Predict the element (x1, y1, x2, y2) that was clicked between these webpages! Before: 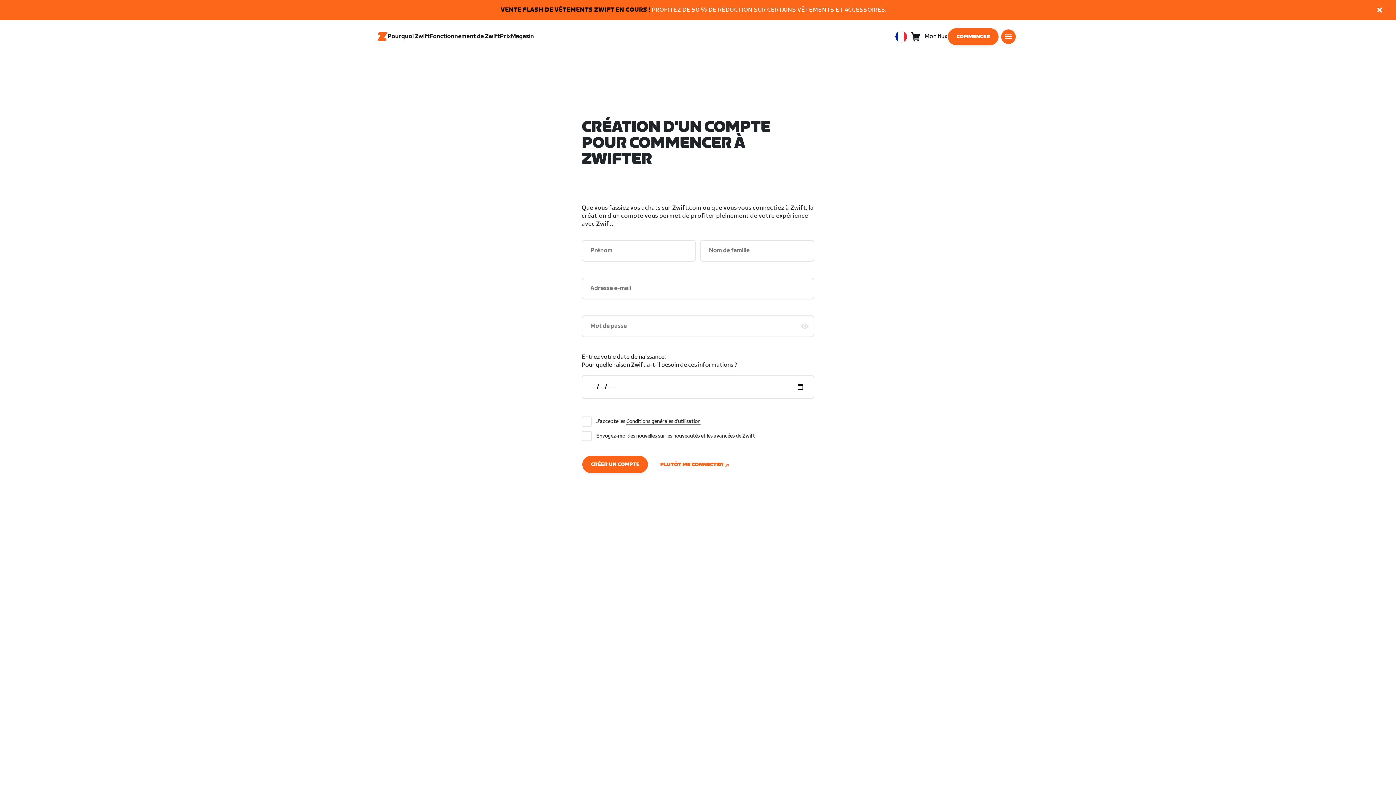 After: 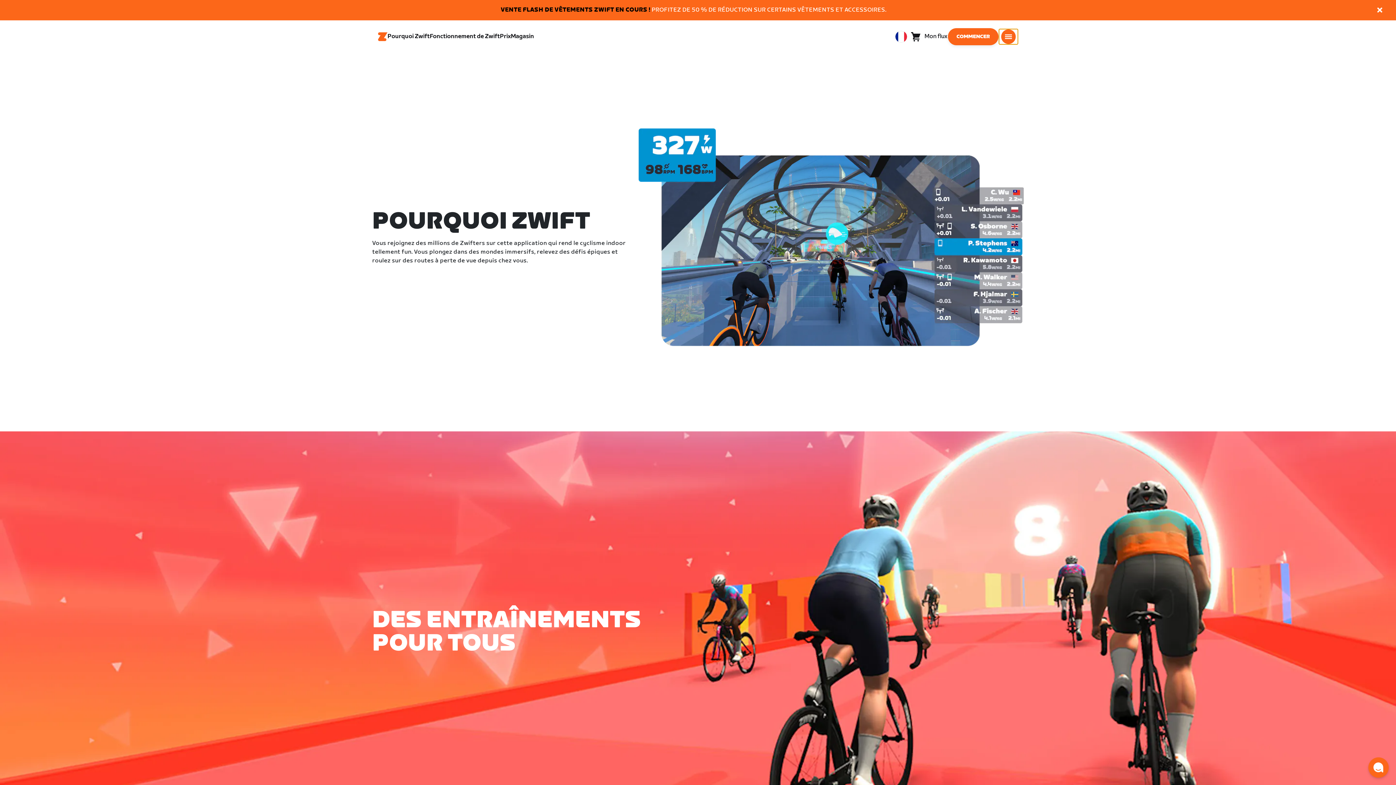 Action: bbox: (387, 27, 429, 46) label: Pourquoi Zwift